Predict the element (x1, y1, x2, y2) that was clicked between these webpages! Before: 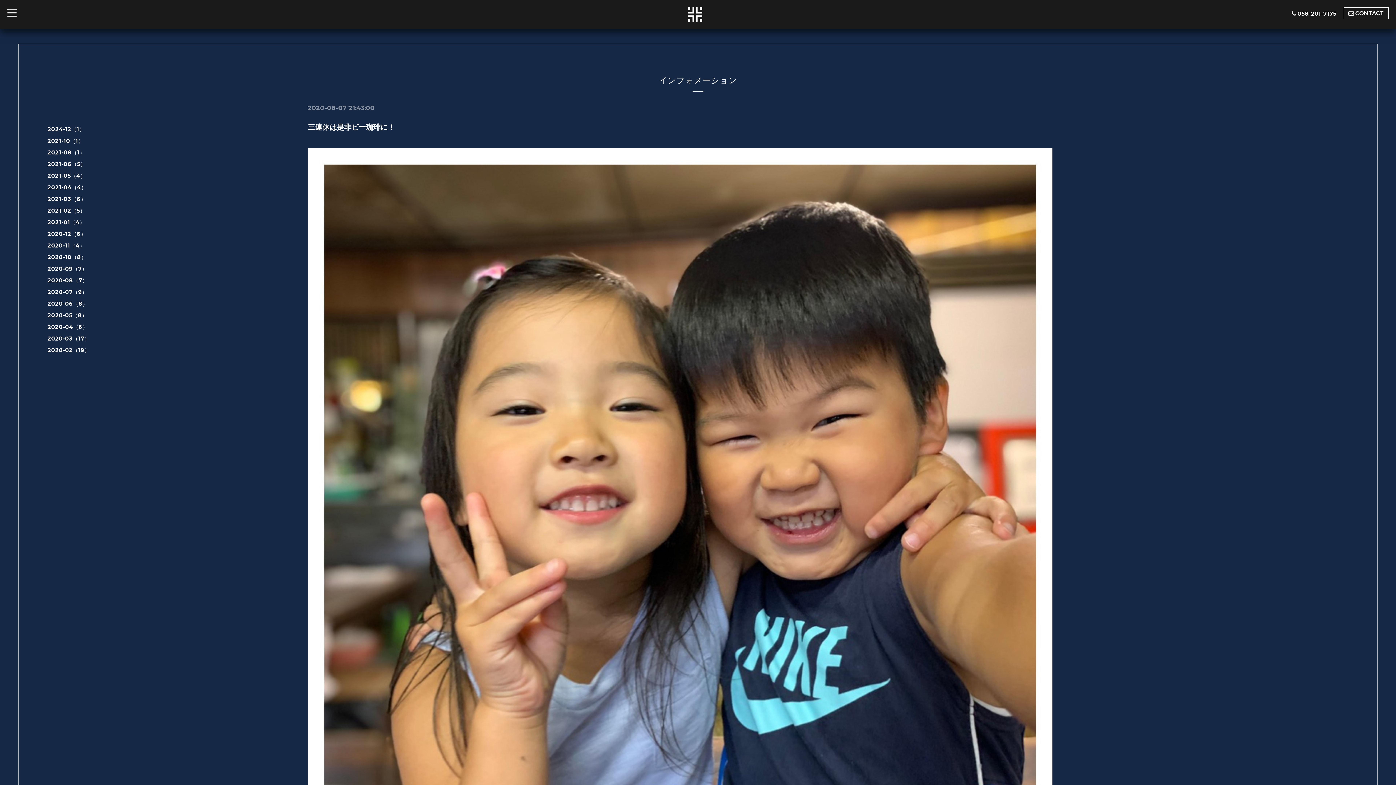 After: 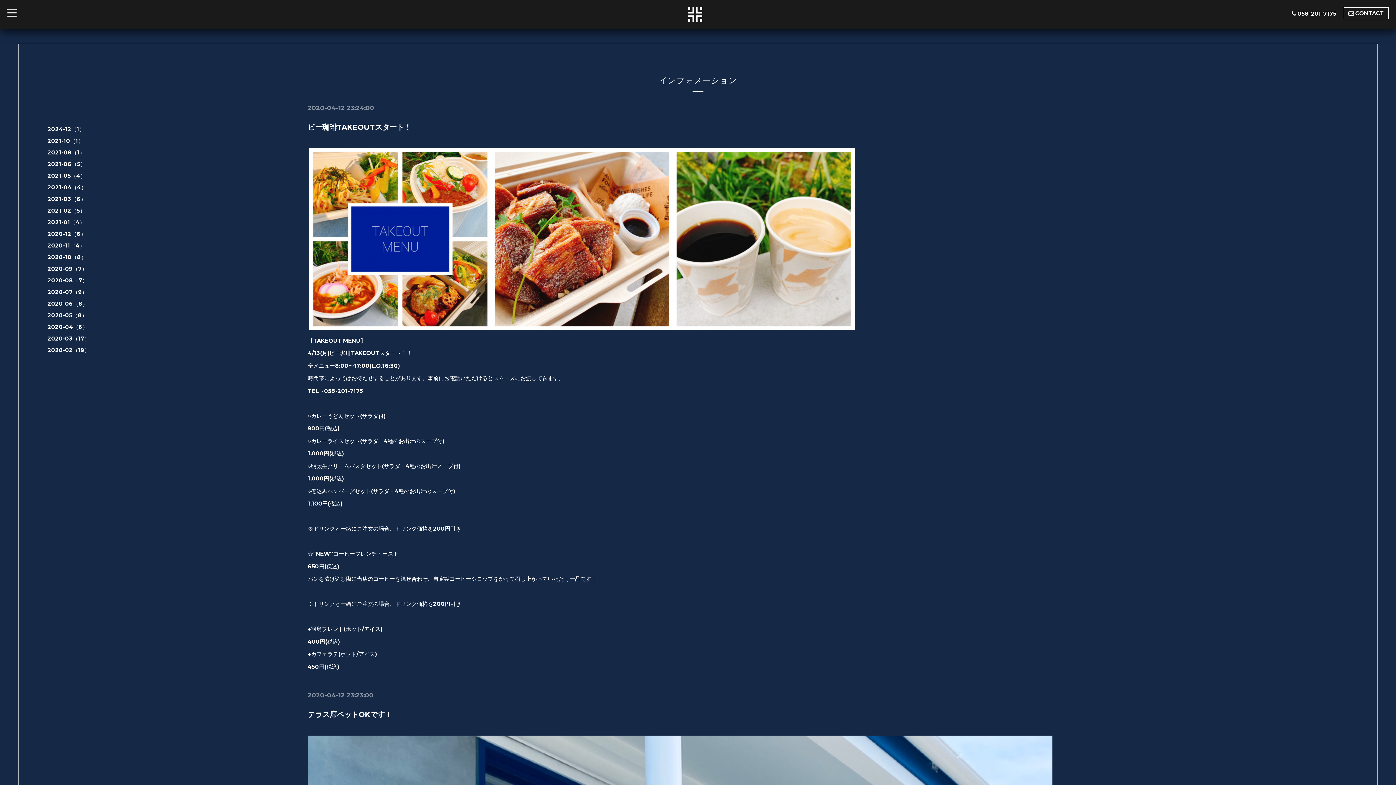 Action: label: 2020-04（6） bbox: (47, 323, 88, 330)